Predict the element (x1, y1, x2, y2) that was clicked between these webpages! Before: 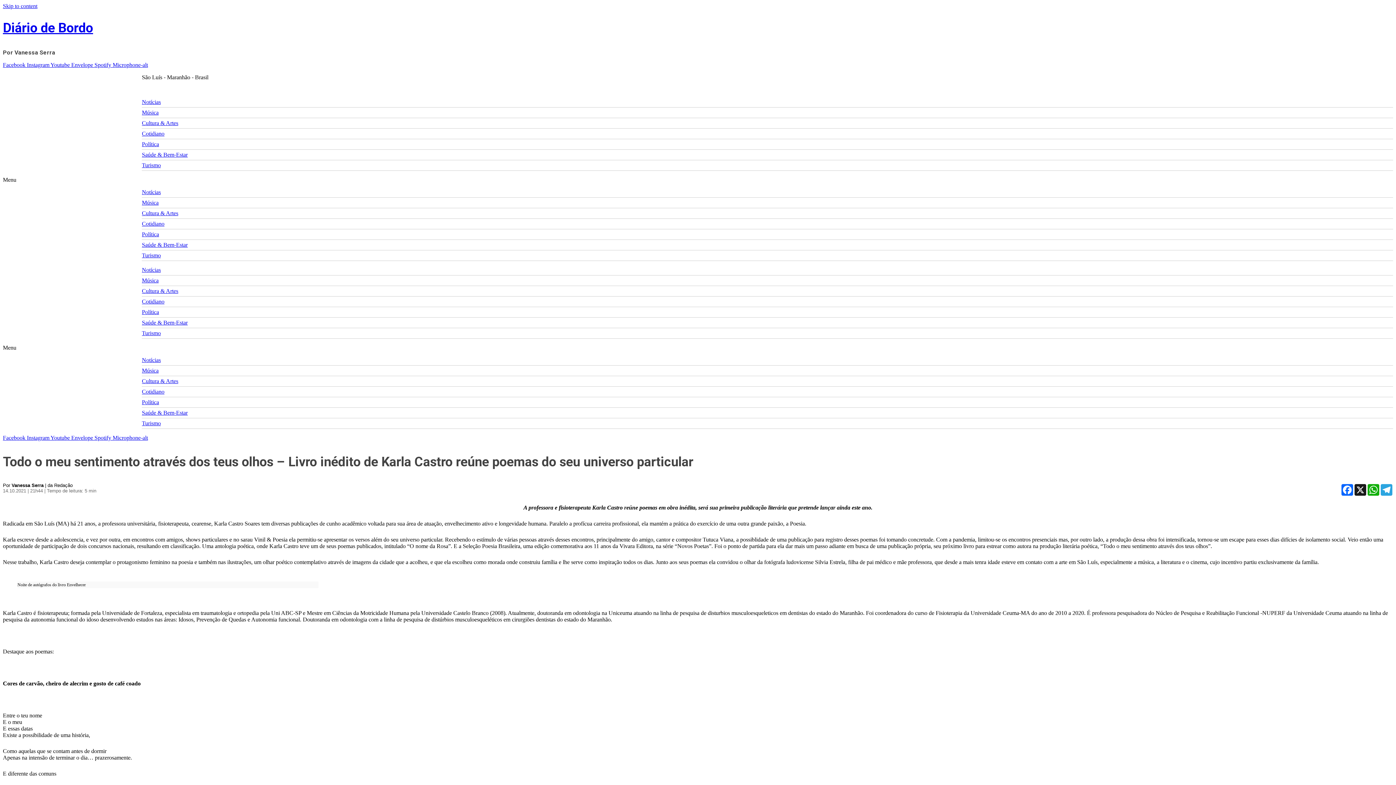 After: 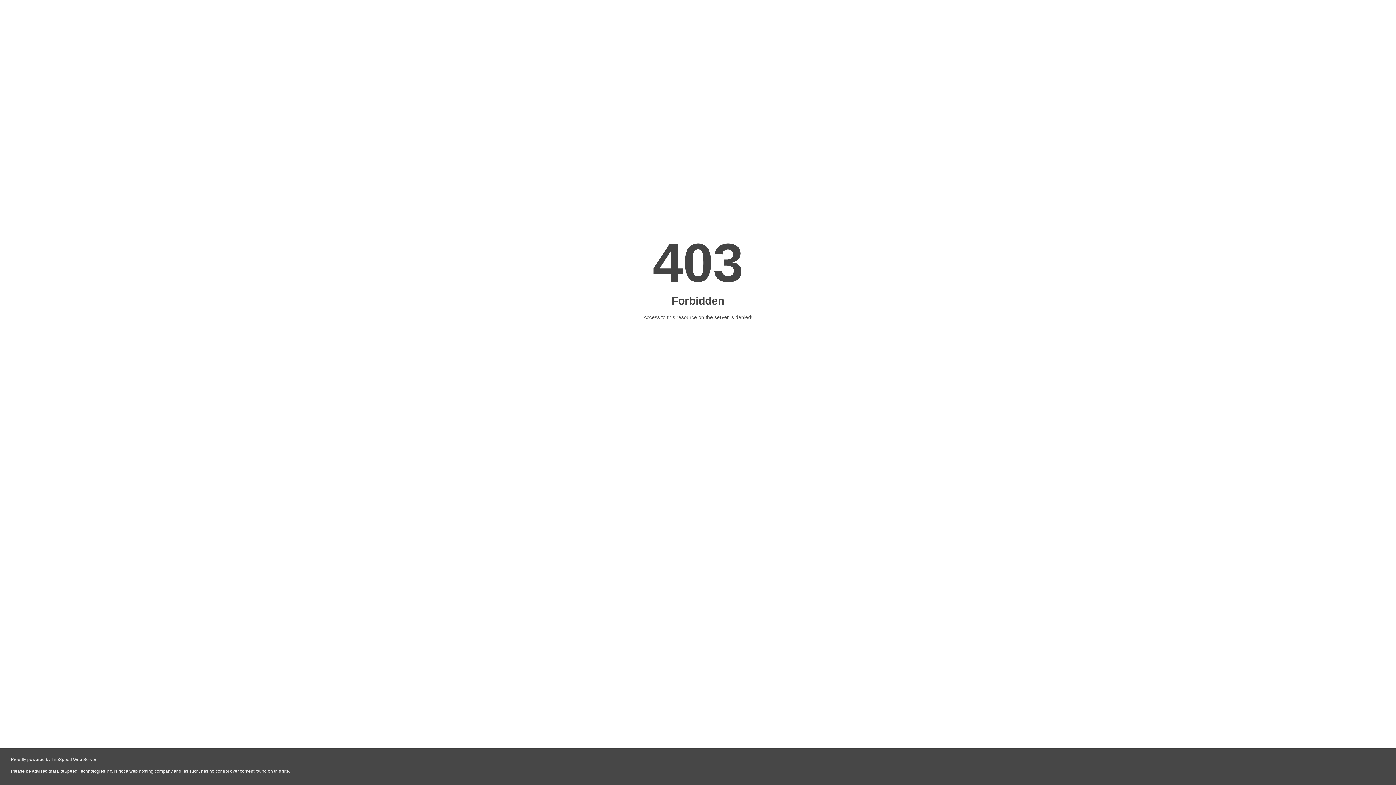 Action: label: Cultura & Artes bbox: (141, 210, 178, 216)